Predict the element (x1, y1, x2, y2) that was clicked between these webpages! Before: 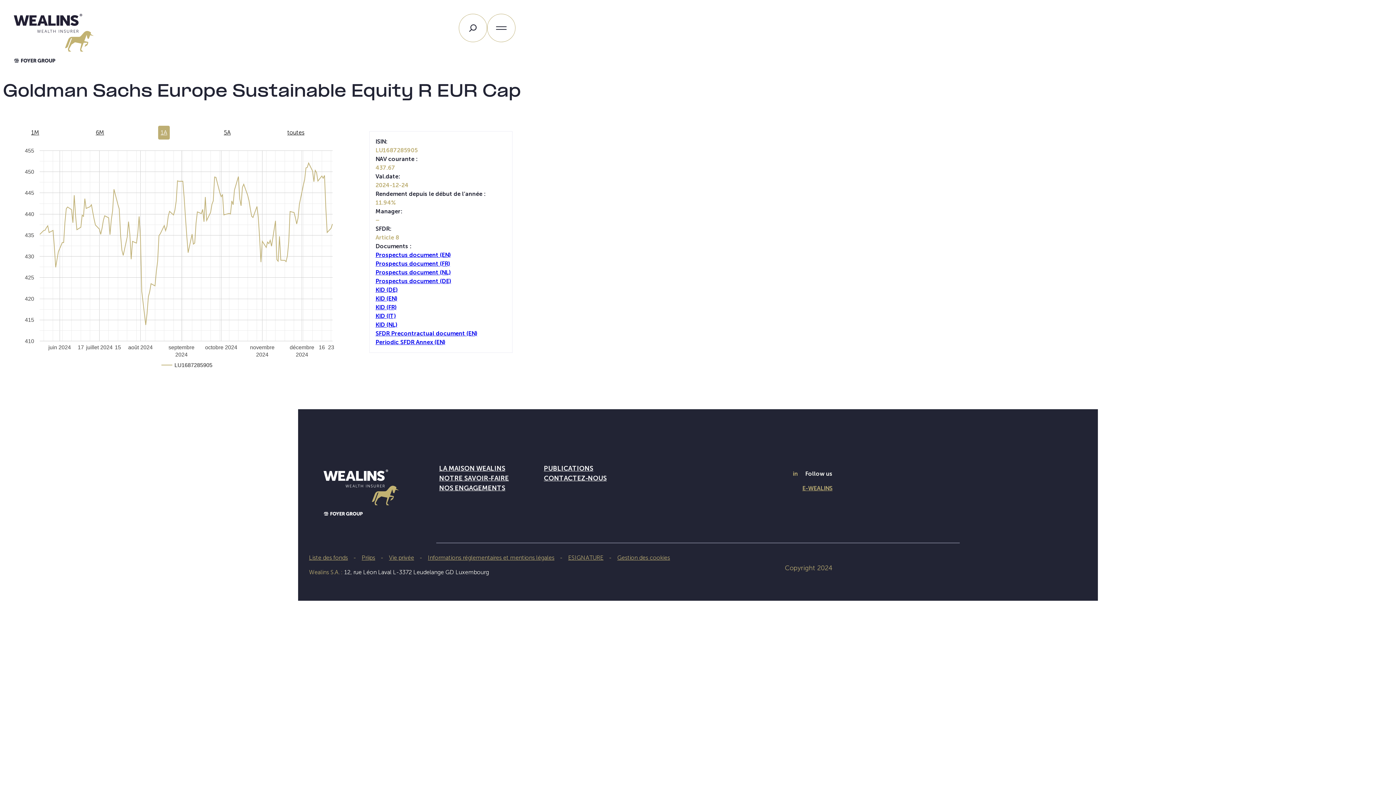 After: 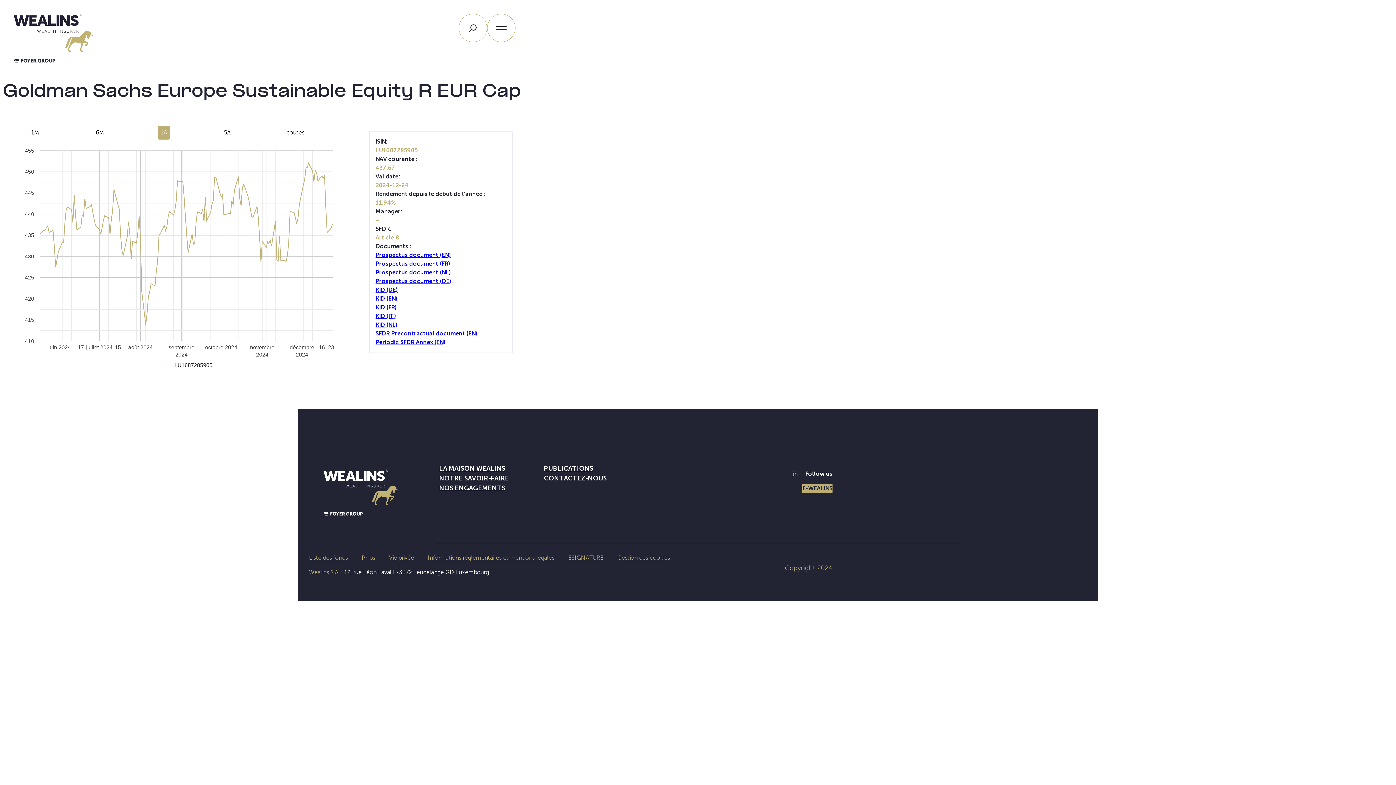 Action: bbox: (802, 484, 832, 493) label: E-WEALINS